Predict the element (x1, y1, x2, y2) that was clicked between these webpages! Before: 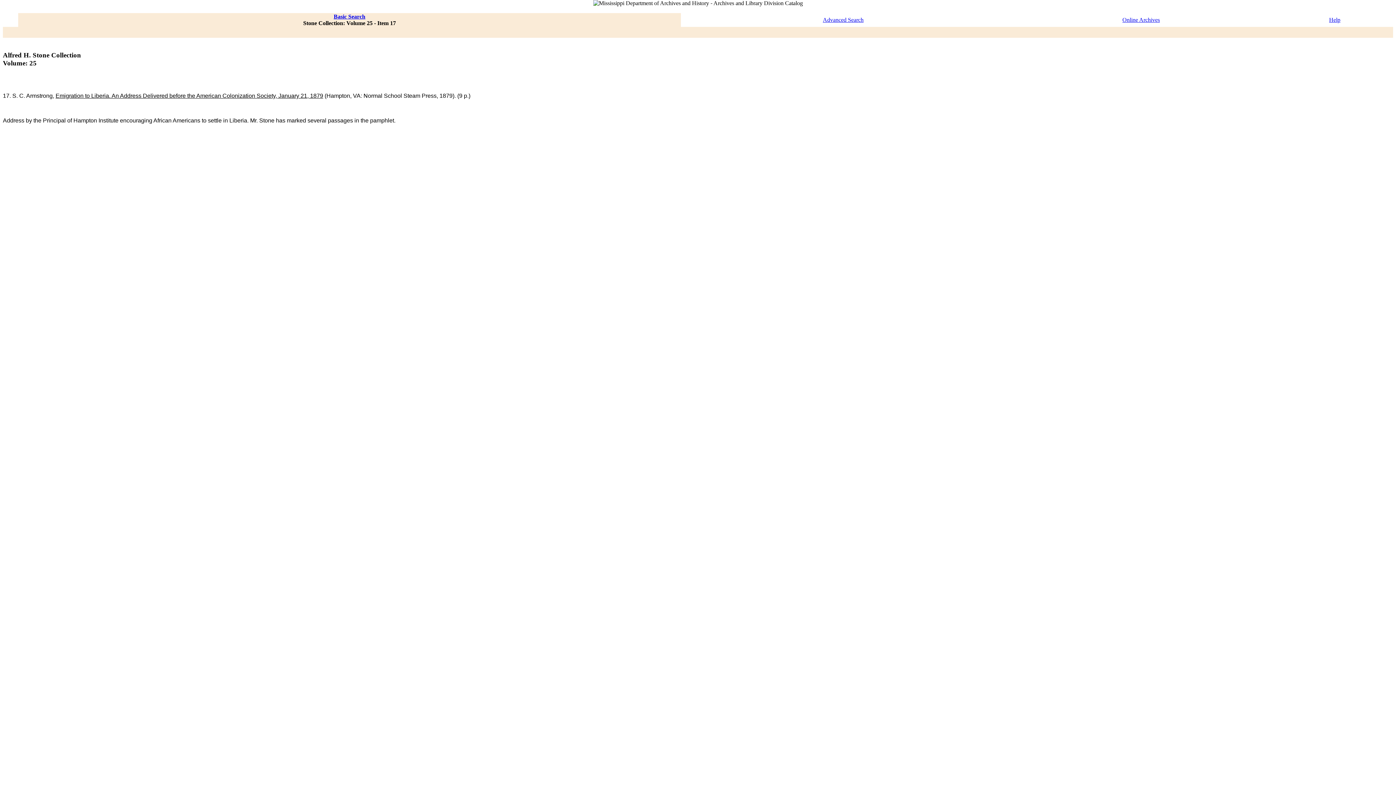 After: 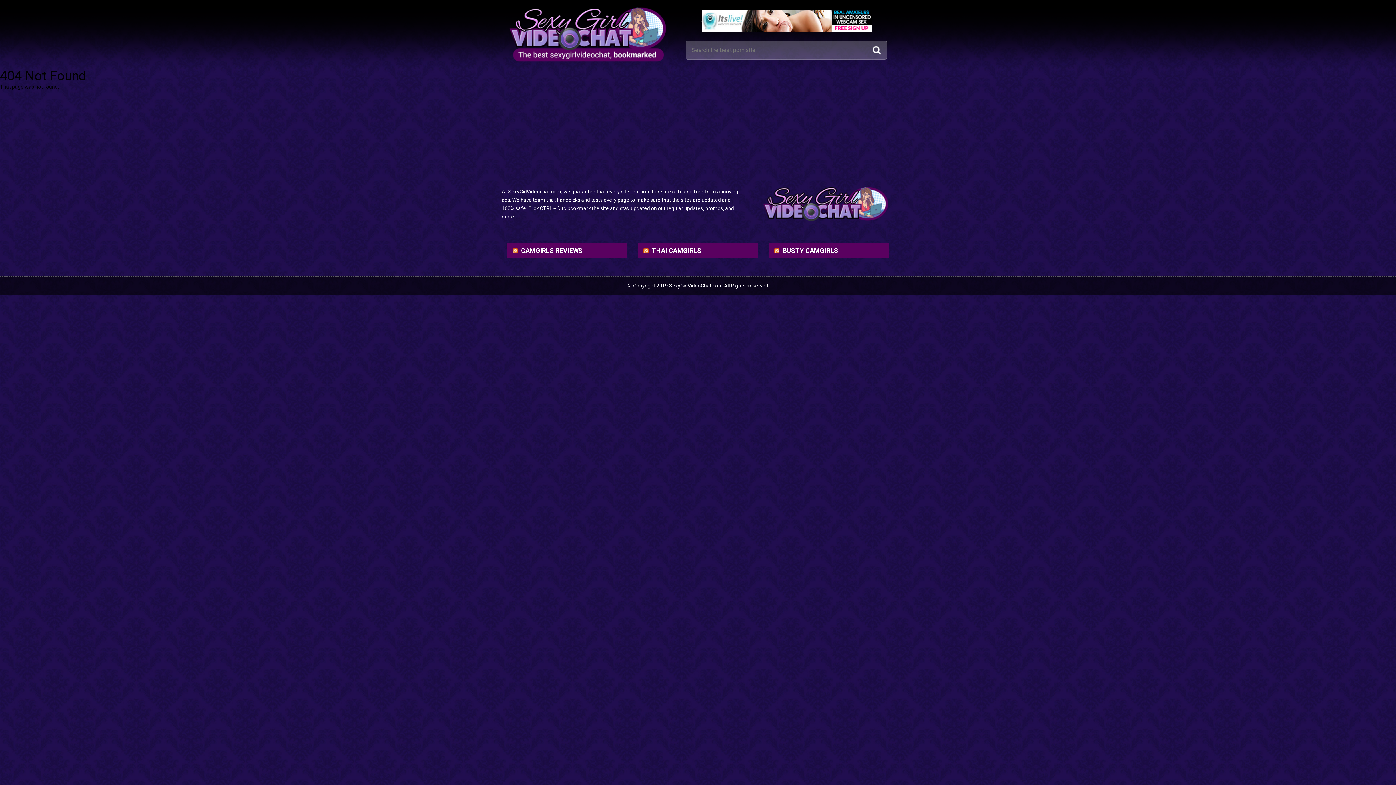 Action: bbox: (823, 16, 863, 22) label: Advanced Search